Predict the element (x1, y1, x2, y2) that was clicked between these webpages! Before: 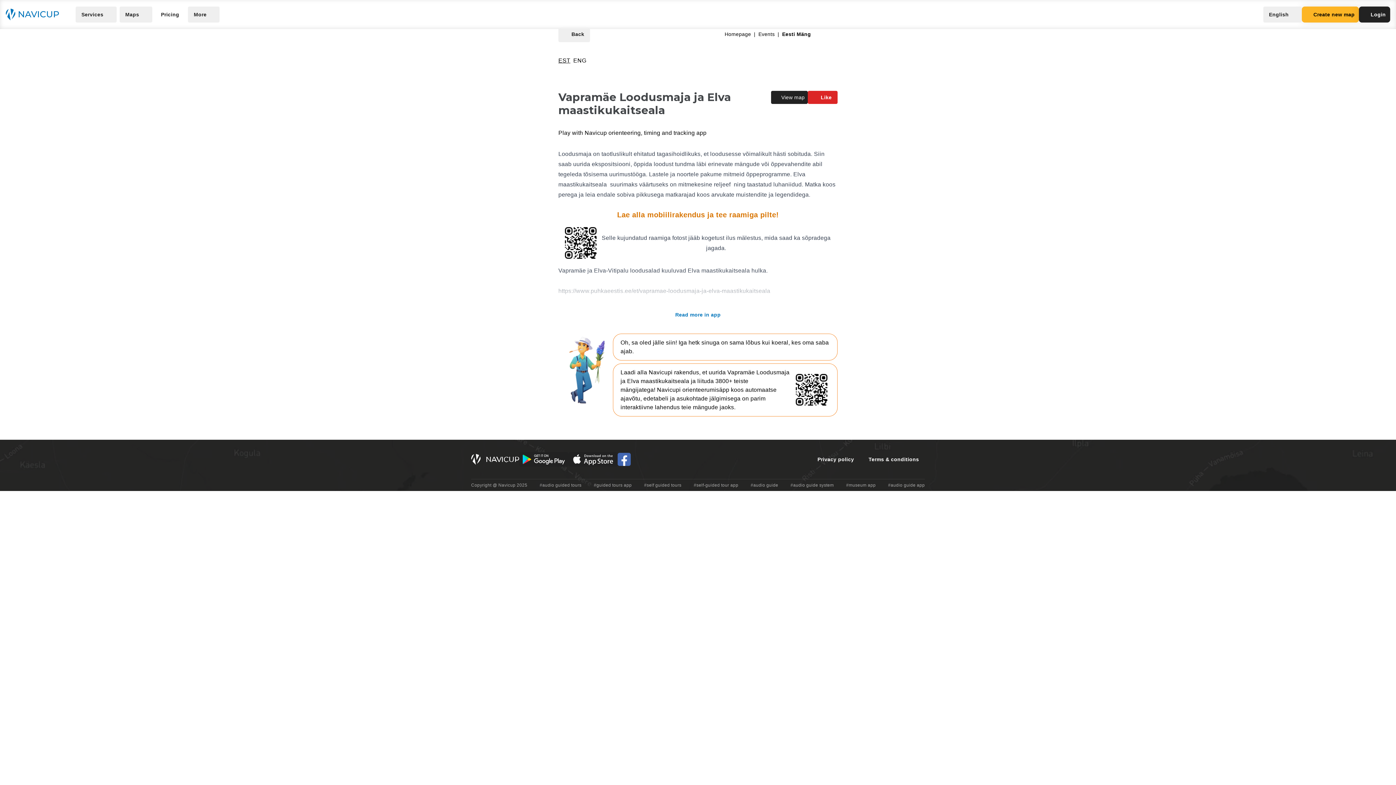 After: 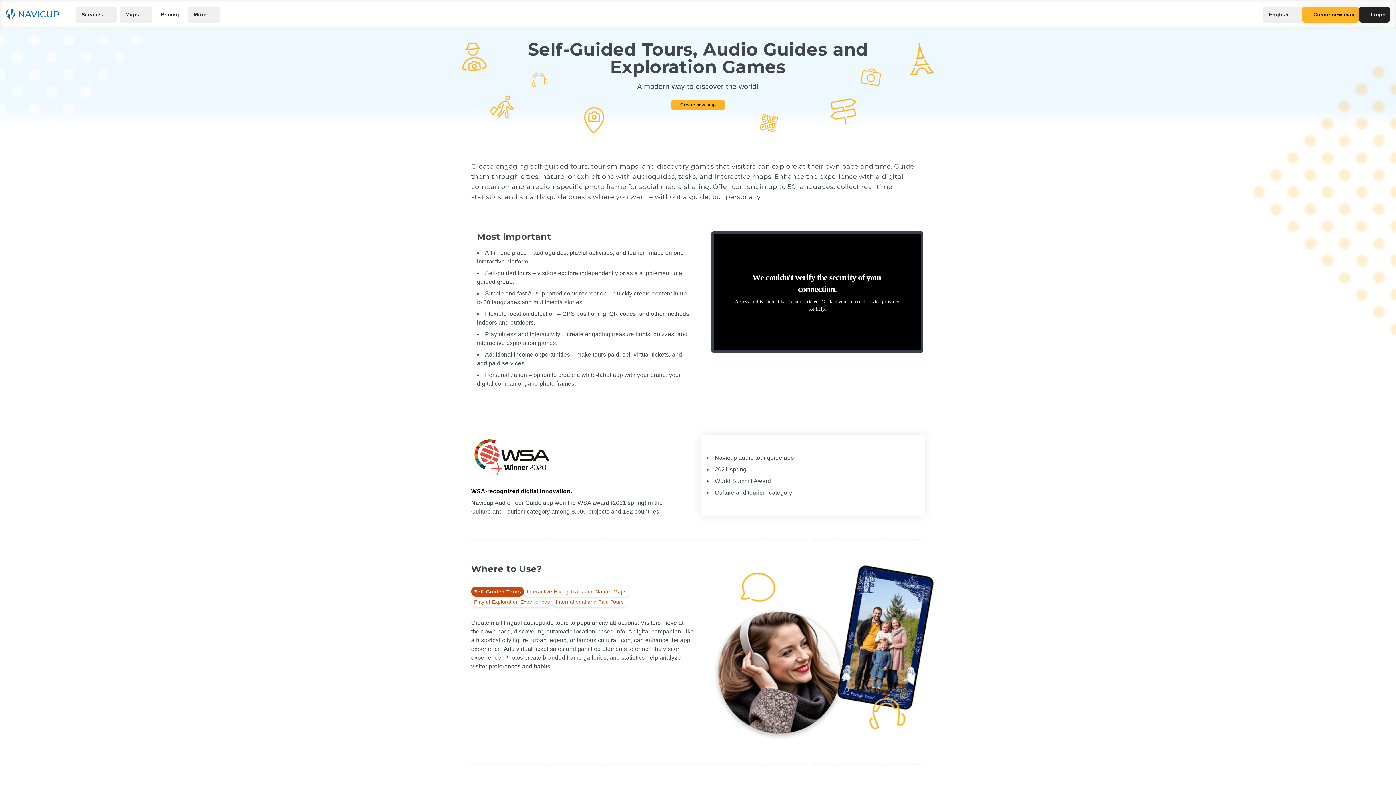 Action: label: #self-guided tour app bbox: (693, 482, 738, 488)